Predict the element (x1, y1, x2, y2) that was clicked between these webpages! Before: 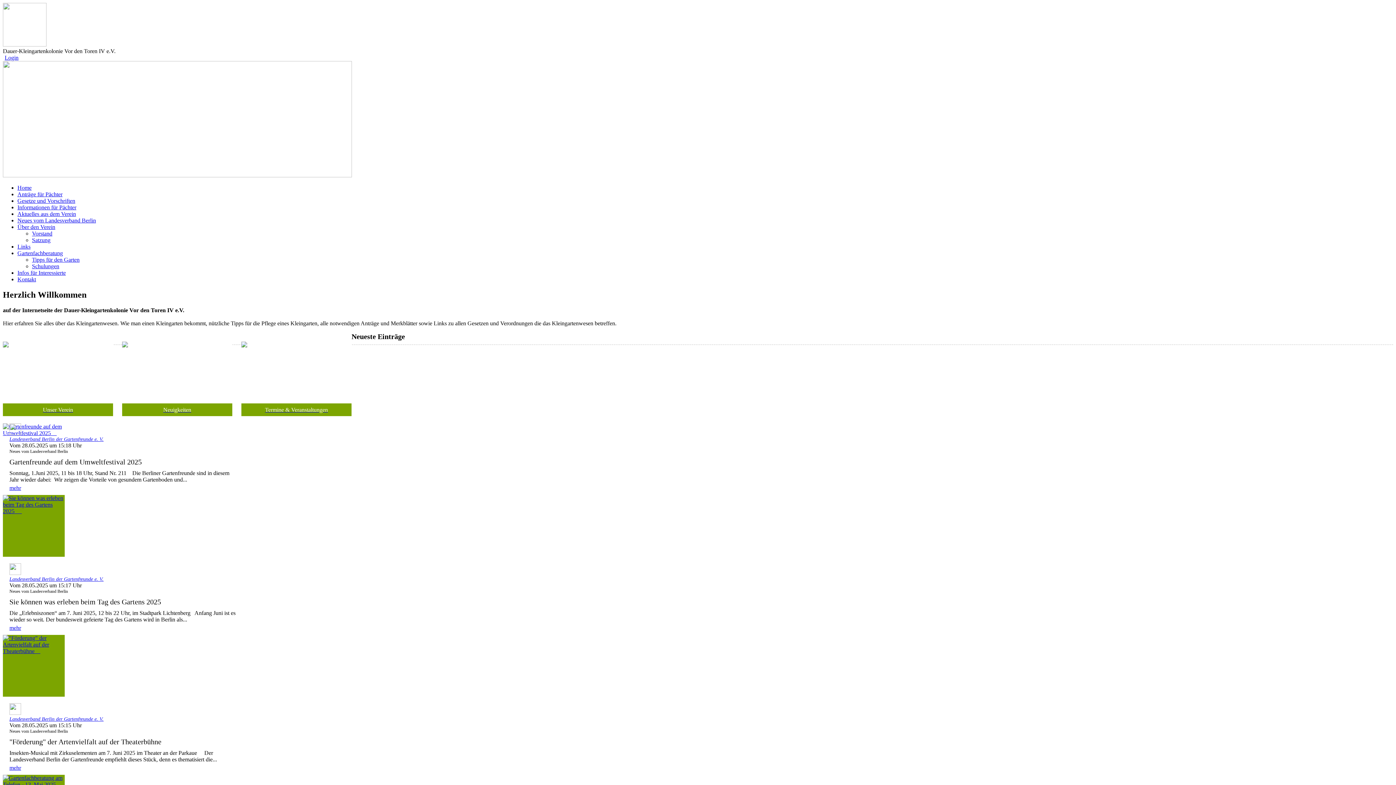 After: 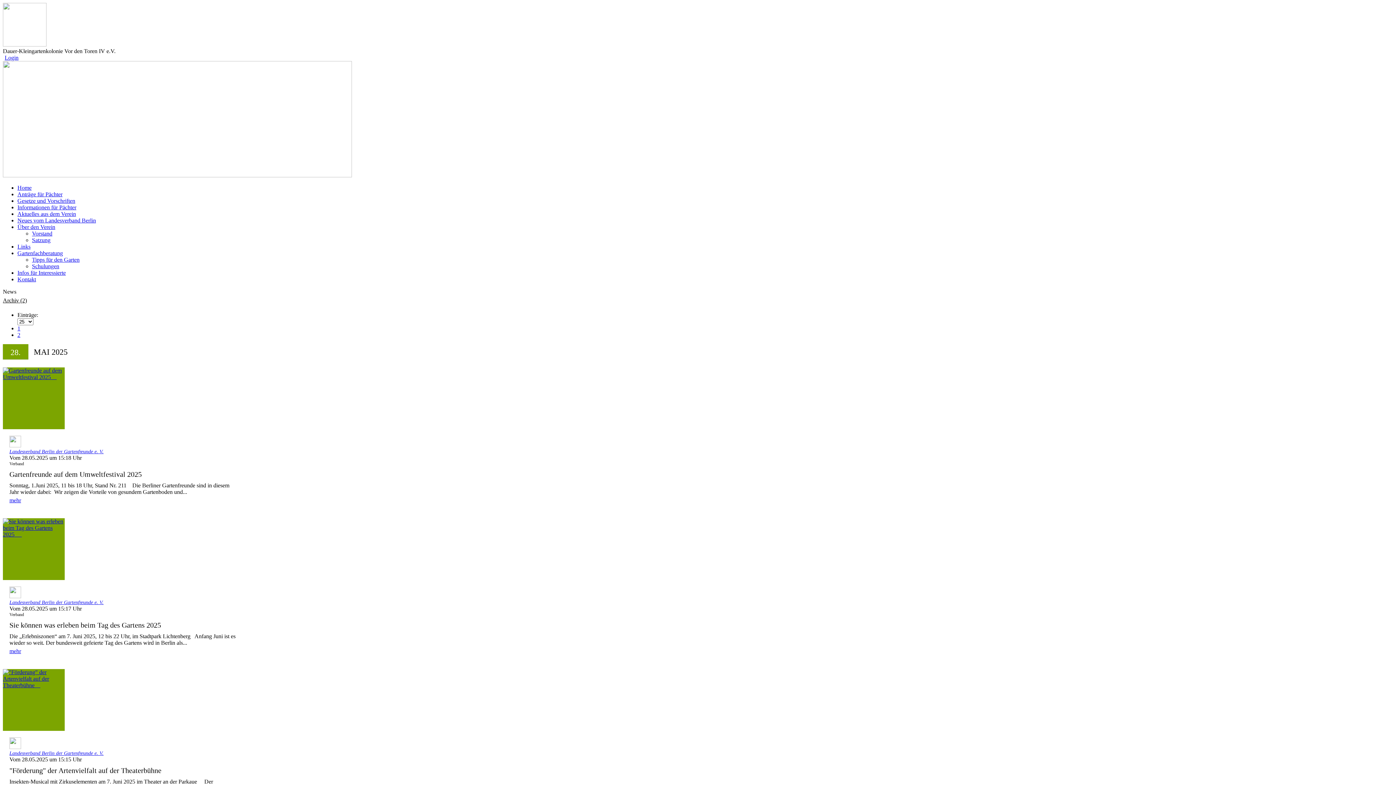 Action: bbox: (122, 341, 232, 416) label: Neuigkeiten